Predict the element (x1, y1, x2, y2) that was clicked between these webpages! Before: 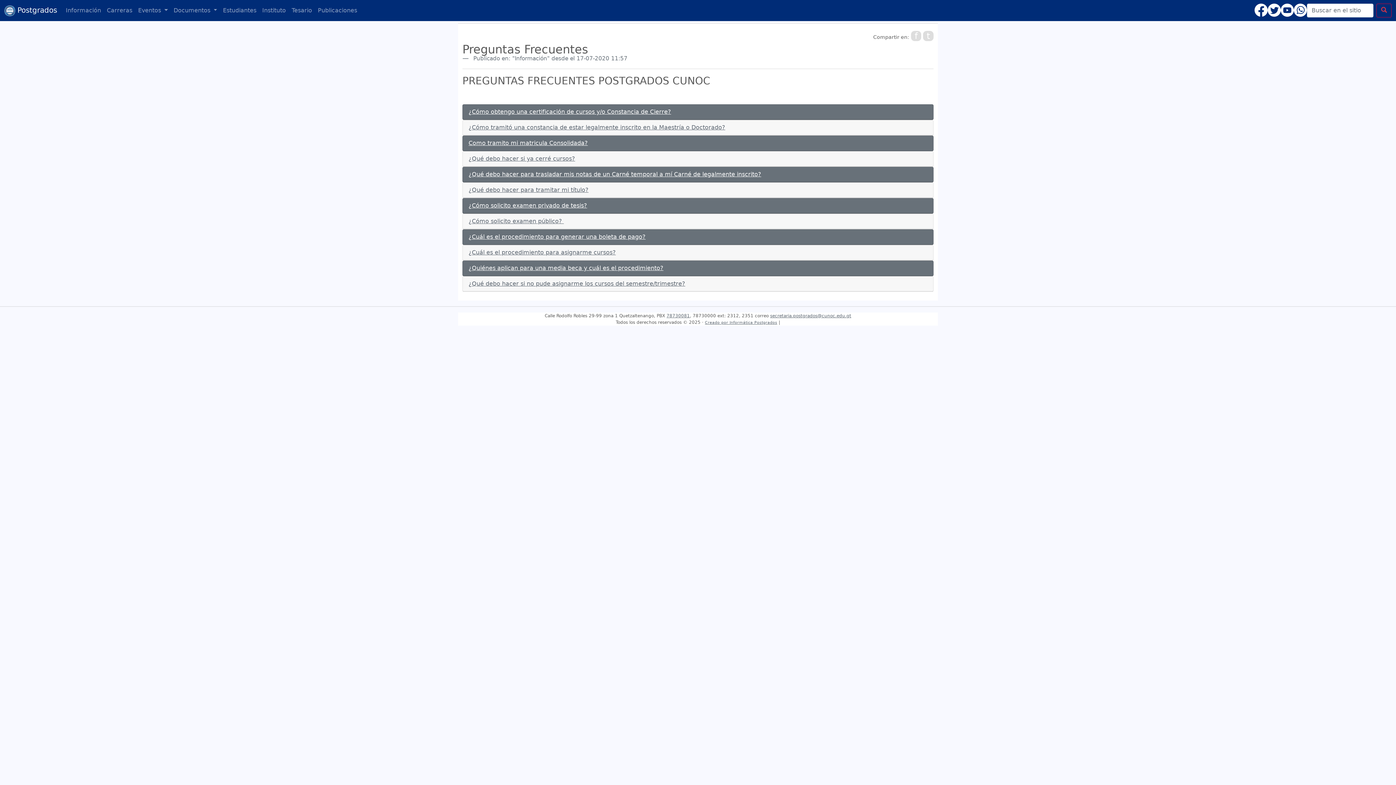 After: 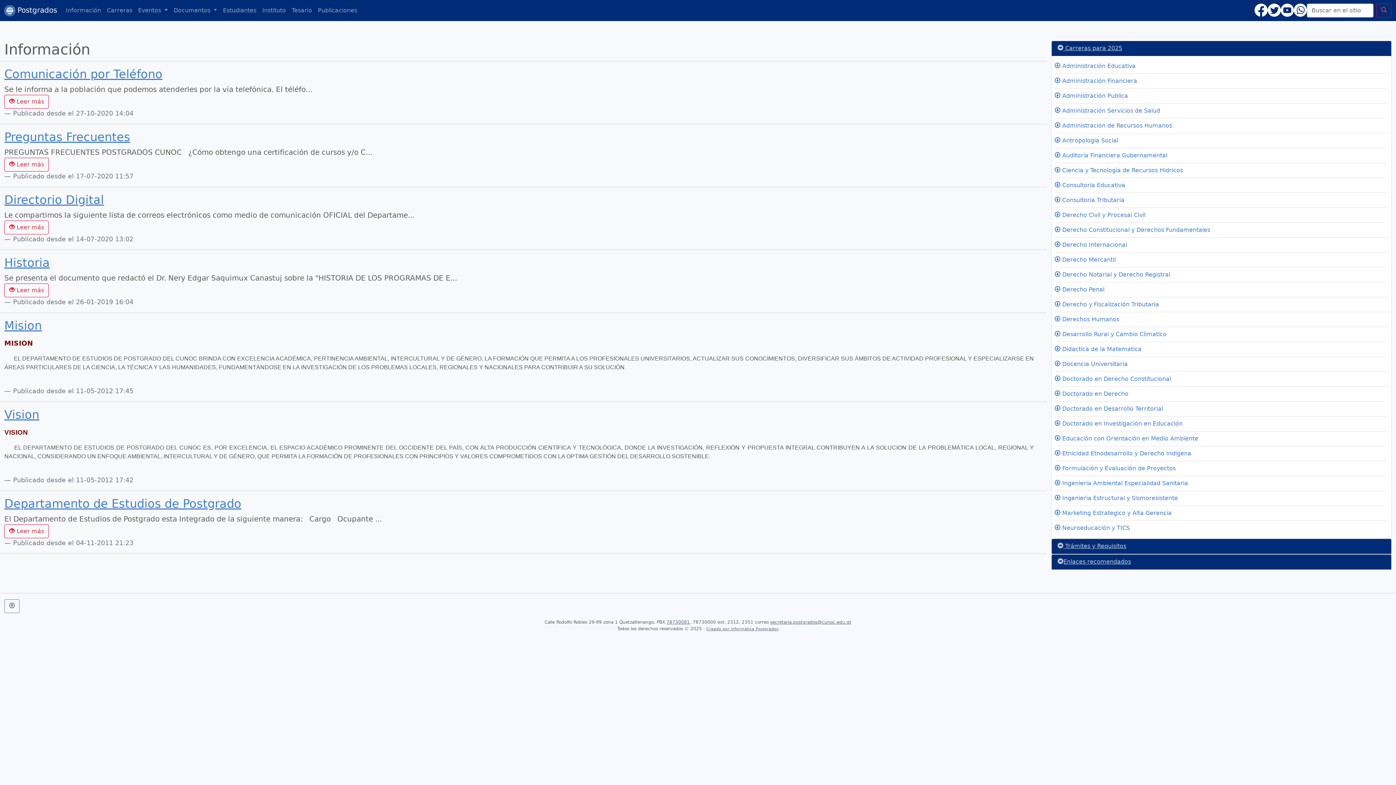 Action: bbox: (62, 3, 104, 17) label: Información